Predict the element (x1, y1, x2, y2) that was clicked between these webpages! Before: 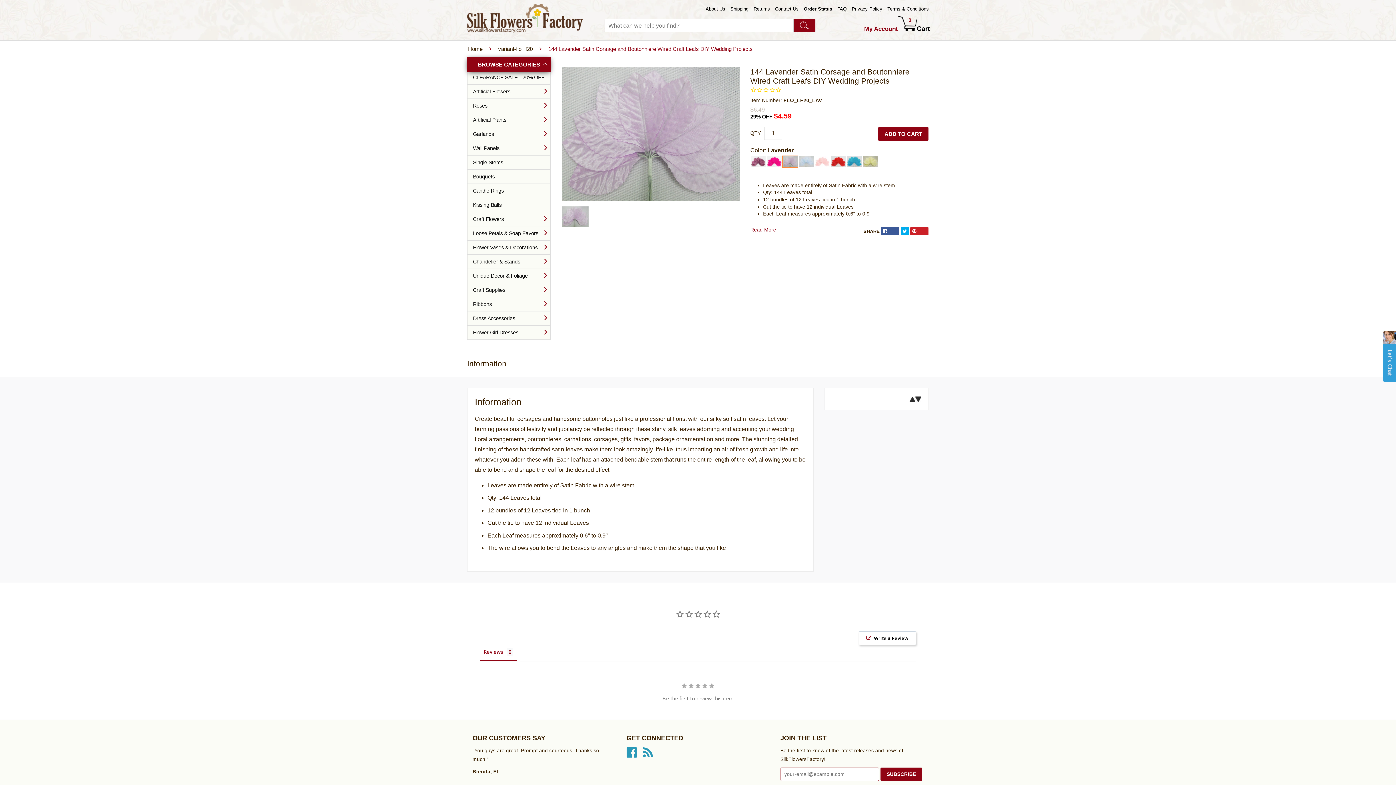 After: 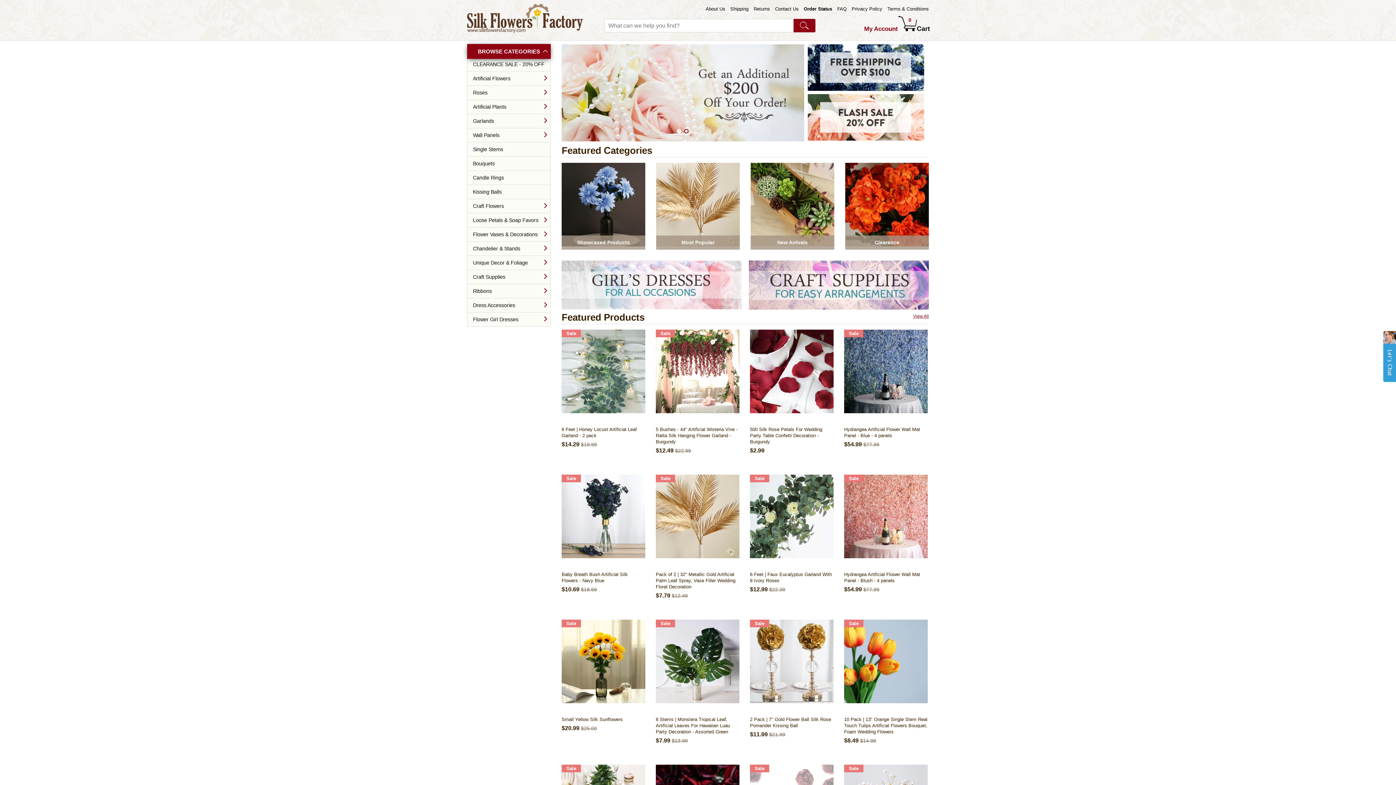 Action: label: Home bbox: (468, 45, 485, 52)